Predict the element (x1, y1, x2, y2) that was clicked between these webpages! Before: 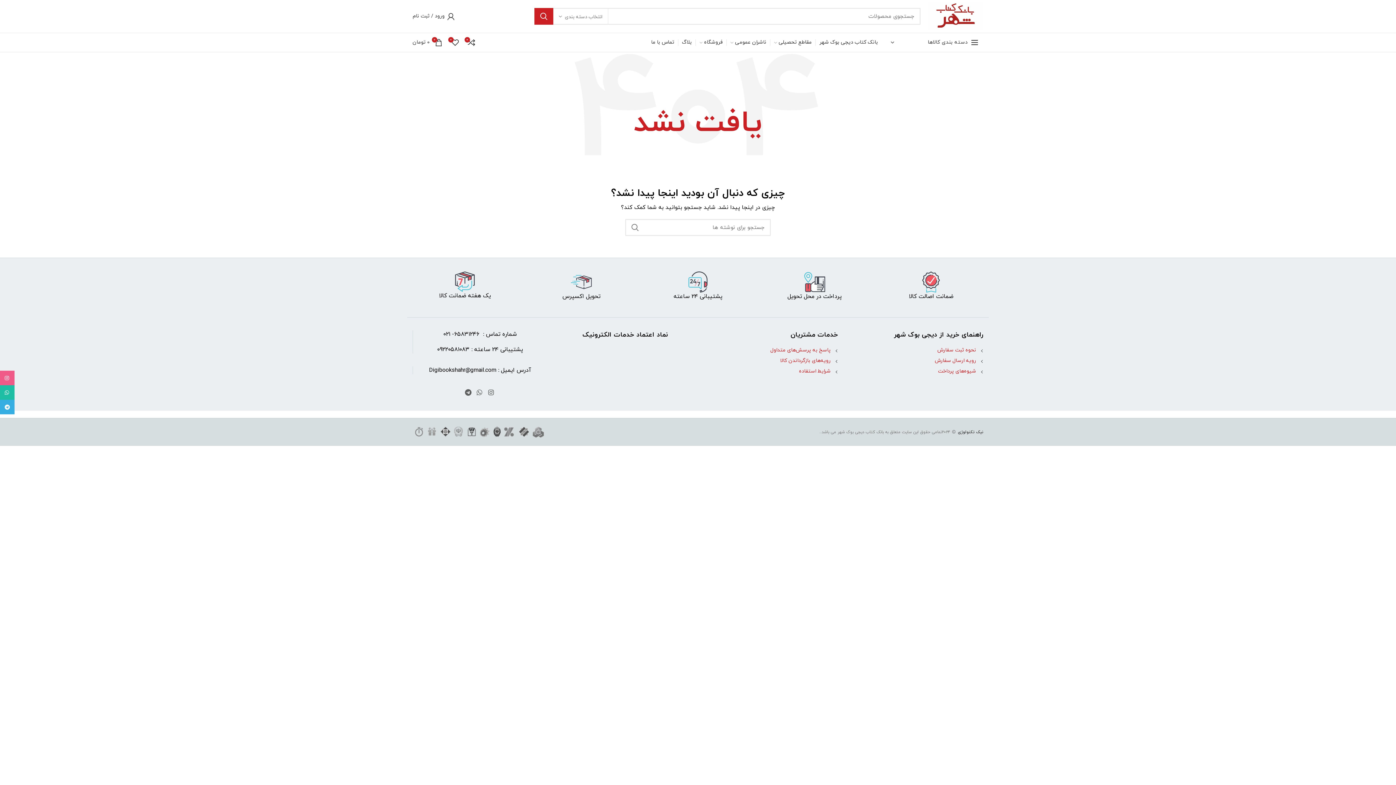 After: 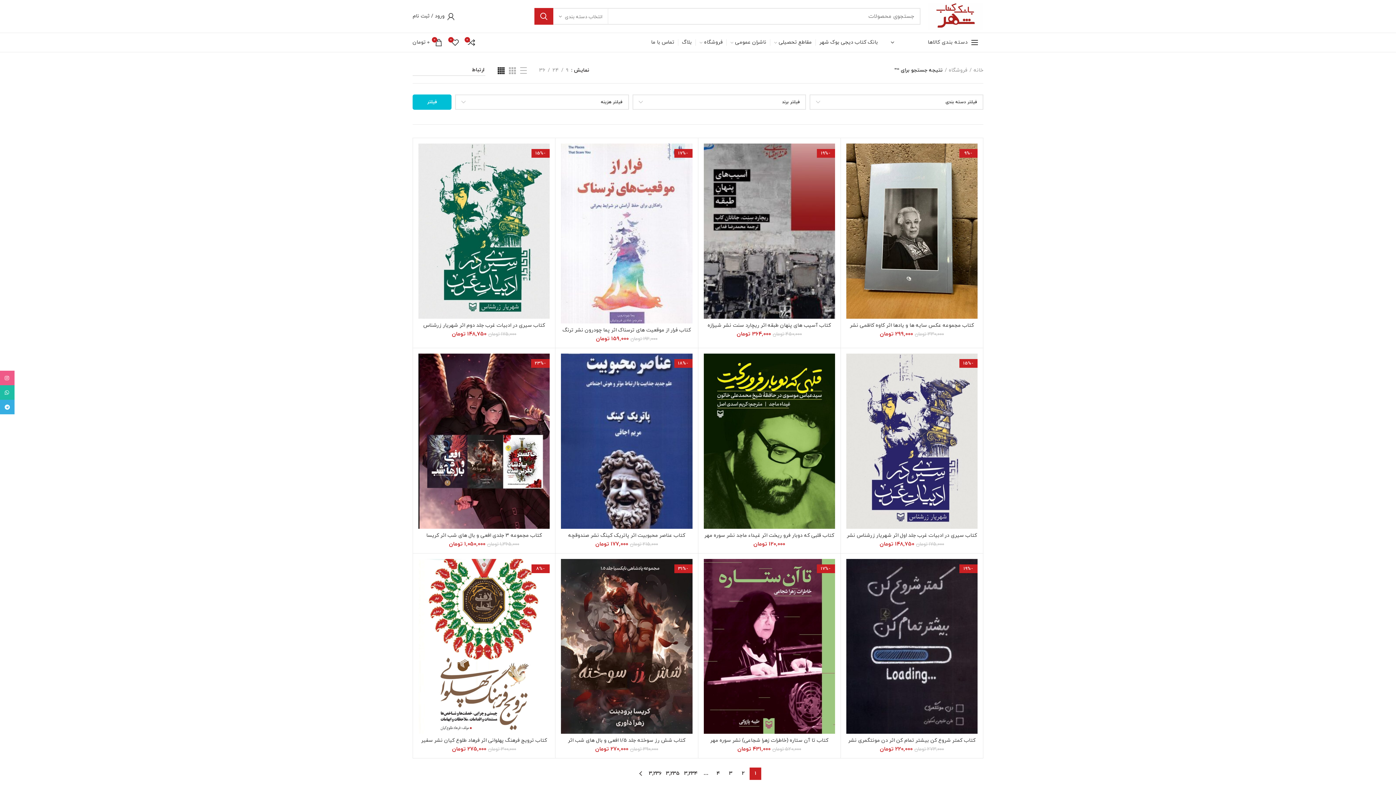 Action: bbox: (534, 8, 553, 24) label: جستجو